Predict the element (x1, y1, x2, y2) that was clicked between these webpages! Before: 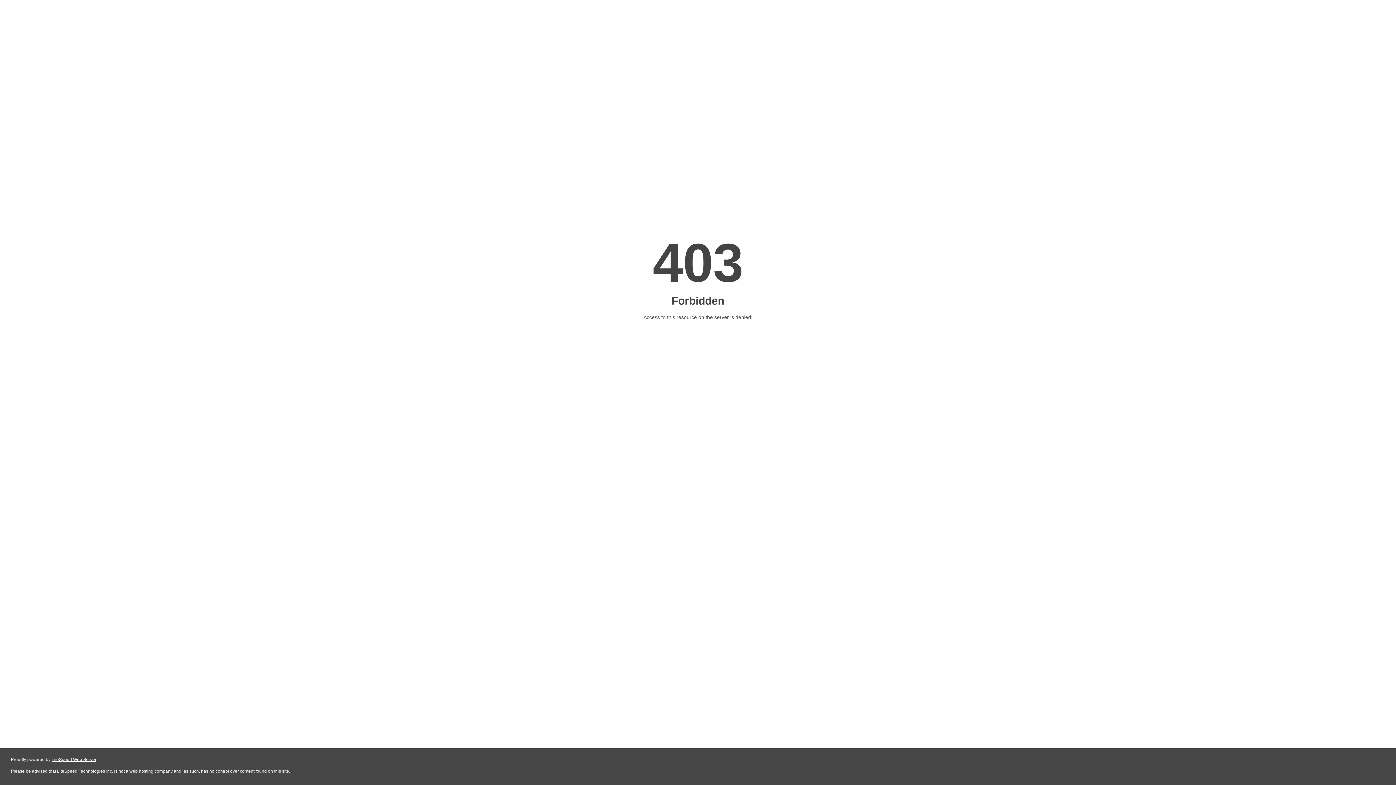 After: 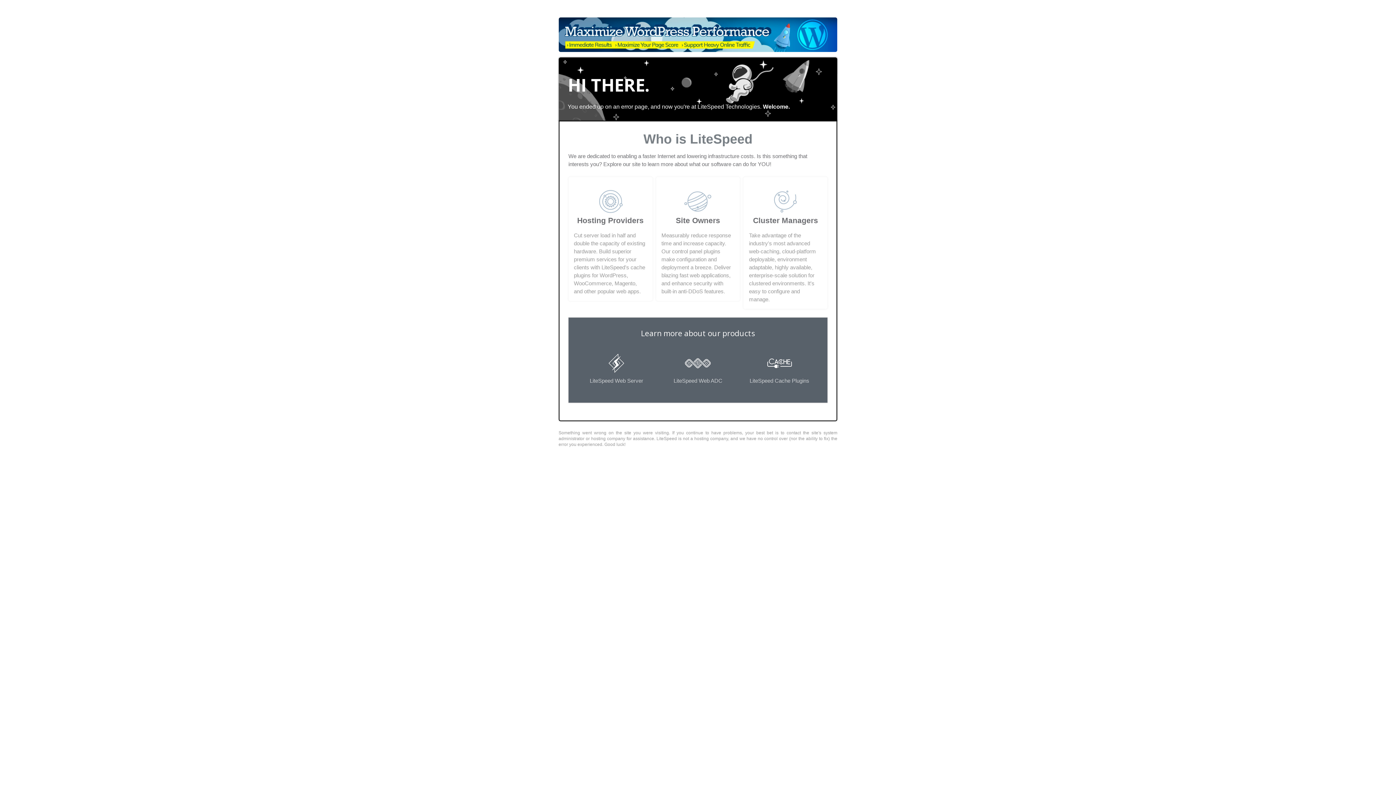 Action: label: LiteSpeed Web Server bbox: (51, 757, 96, 762)